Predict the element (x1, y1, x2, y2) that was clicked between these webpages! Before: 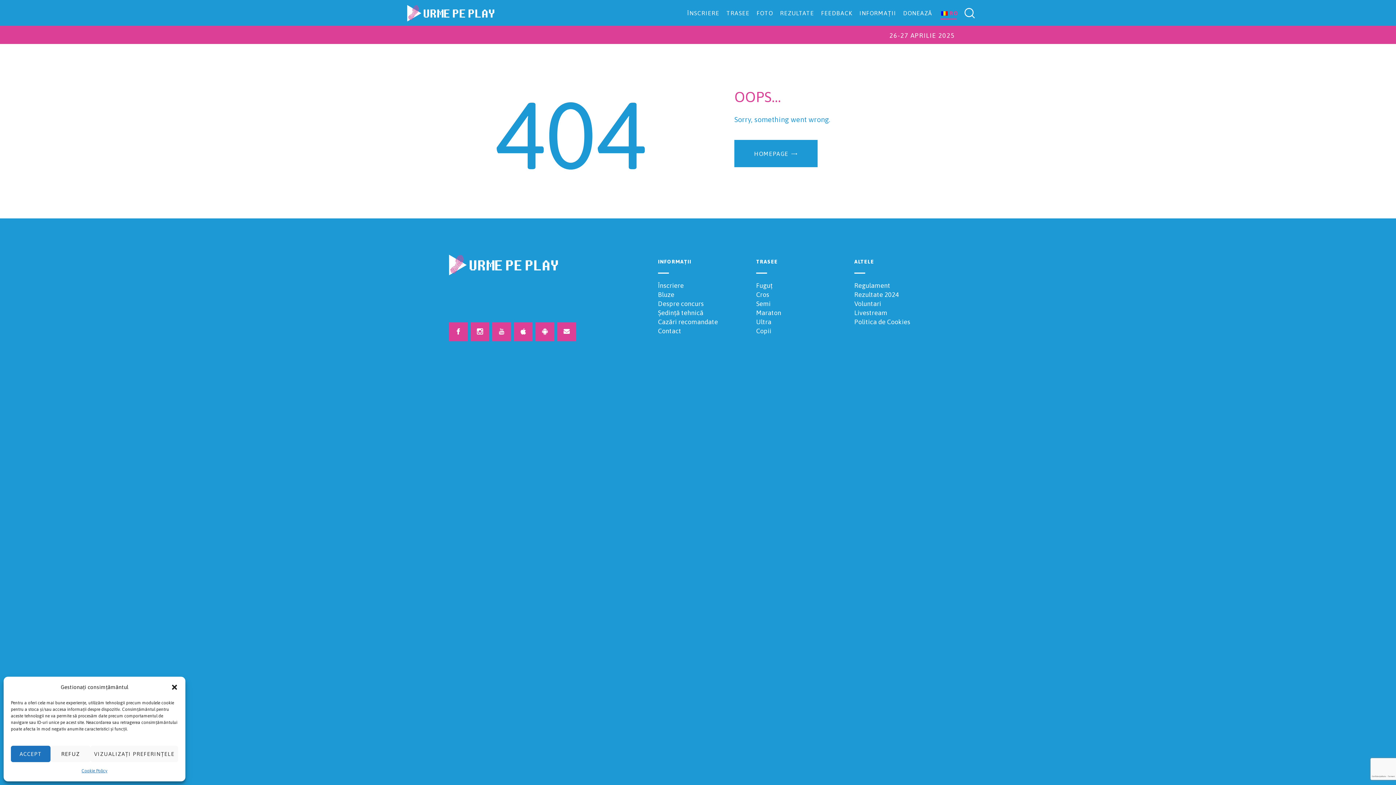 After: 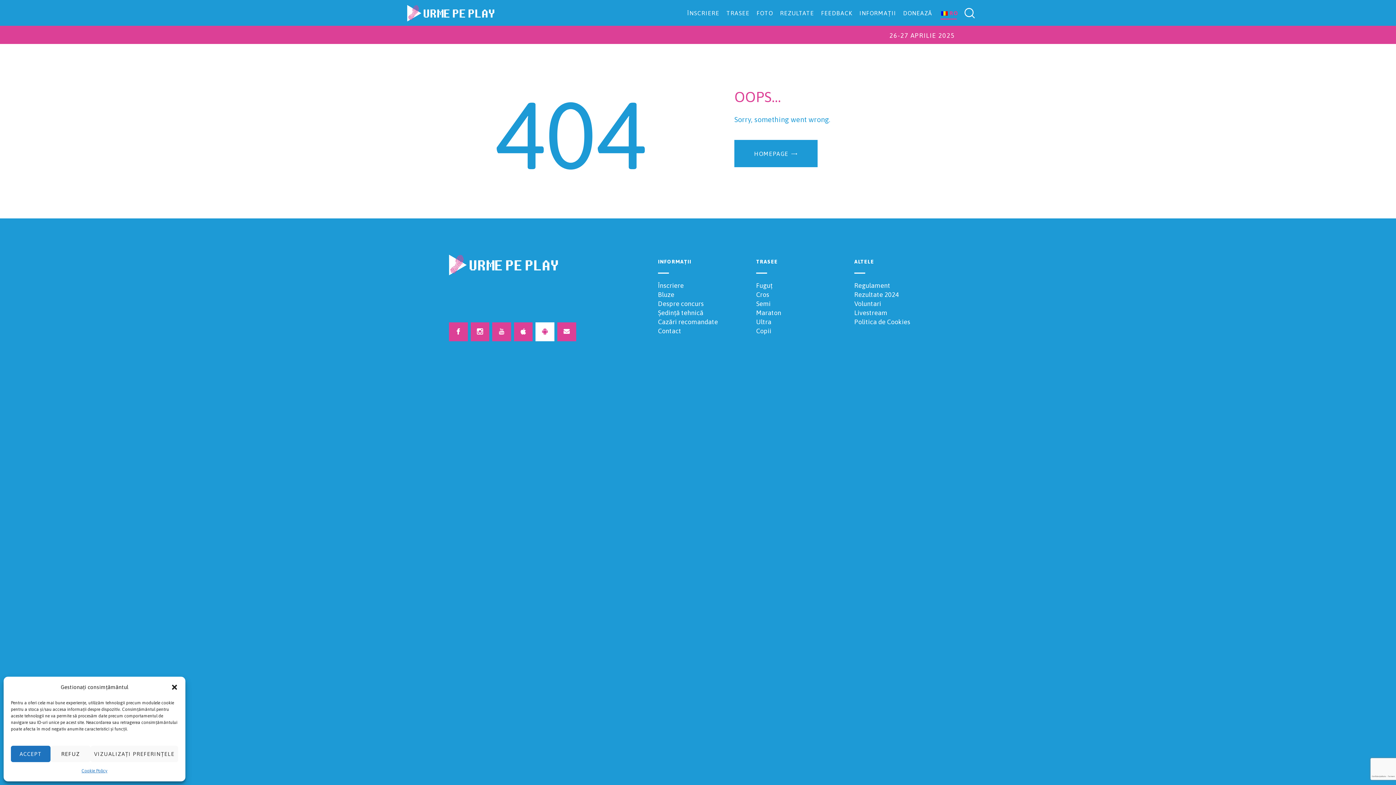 Action: bbox: (535, 322, 554, 341)